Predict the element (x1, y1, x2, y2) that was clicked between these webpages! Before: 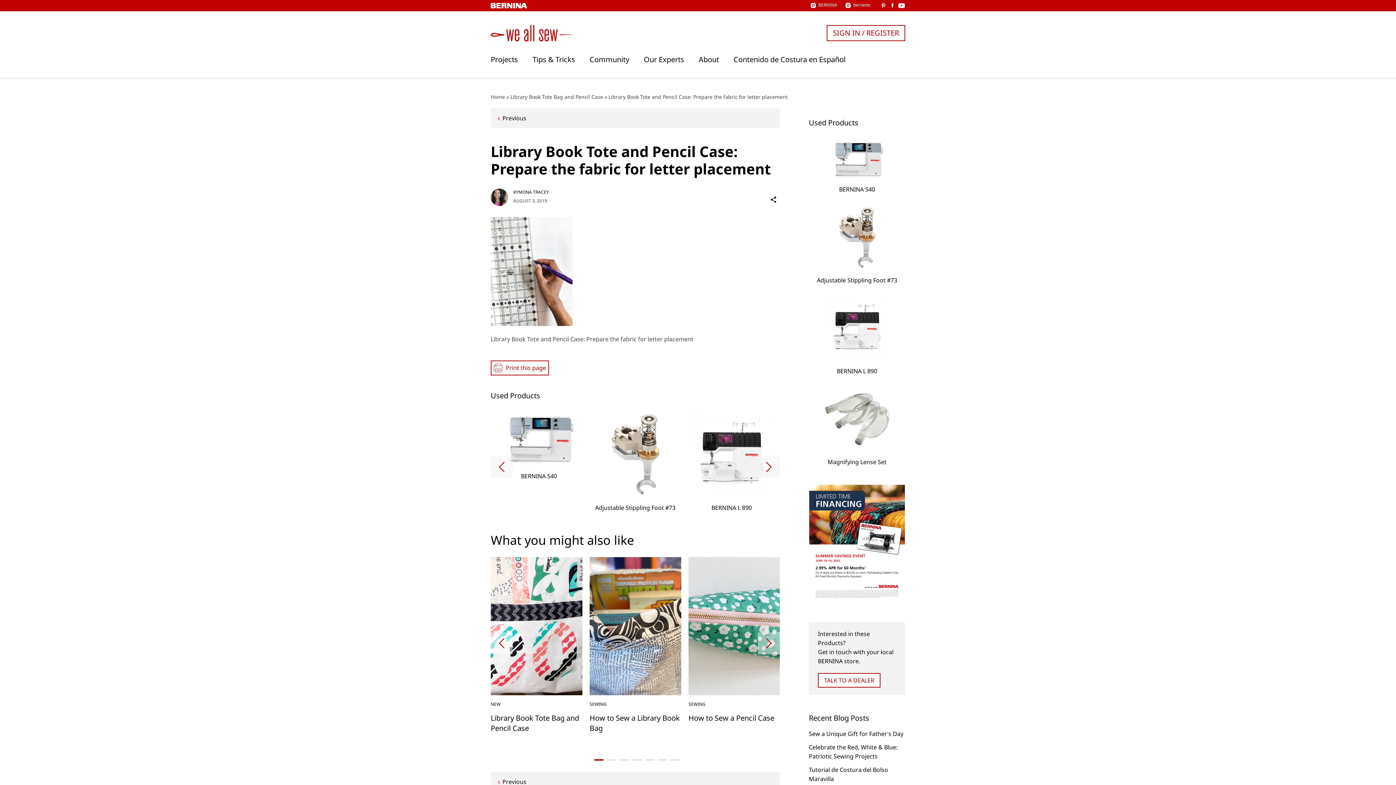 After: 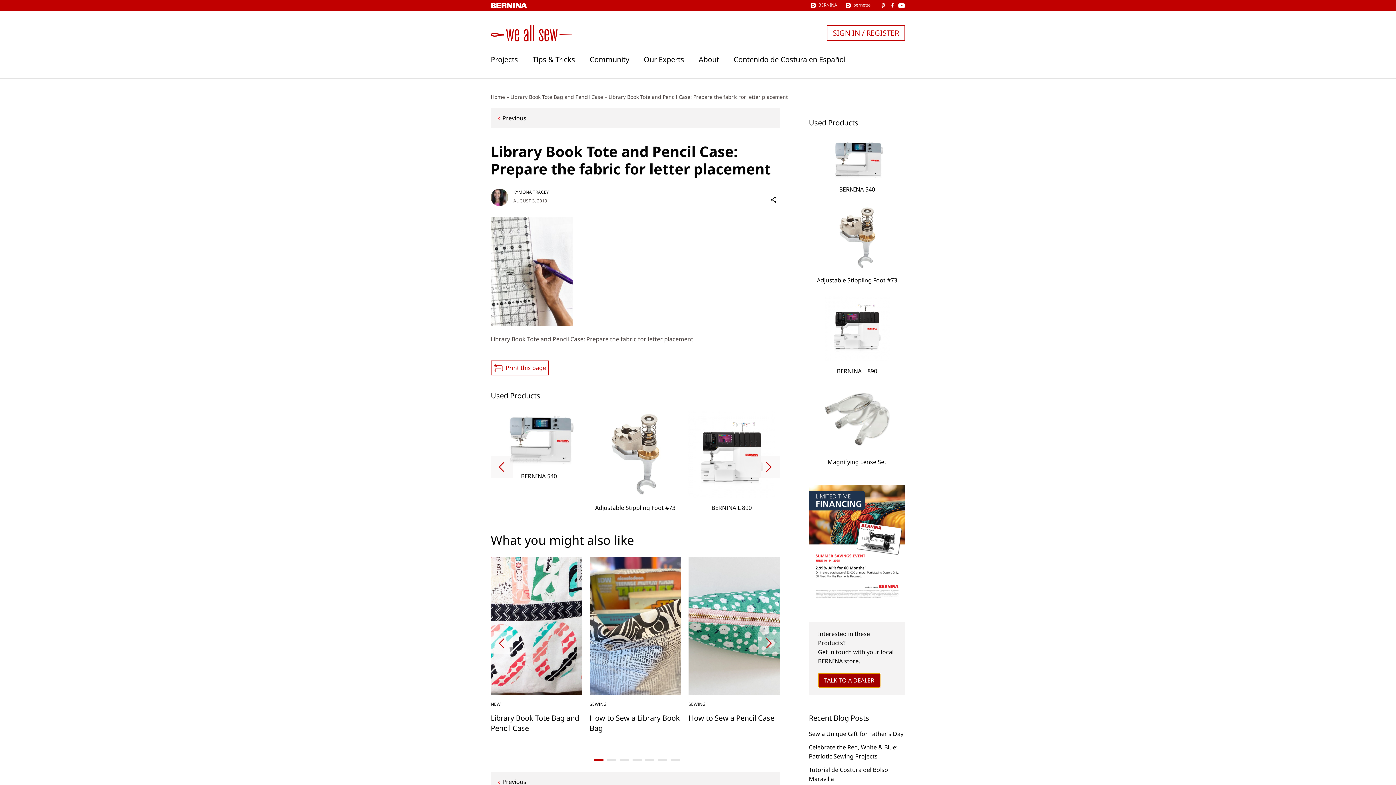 Action: bbox: (818, 673, 880, 688) label: TALK TO A DEALER